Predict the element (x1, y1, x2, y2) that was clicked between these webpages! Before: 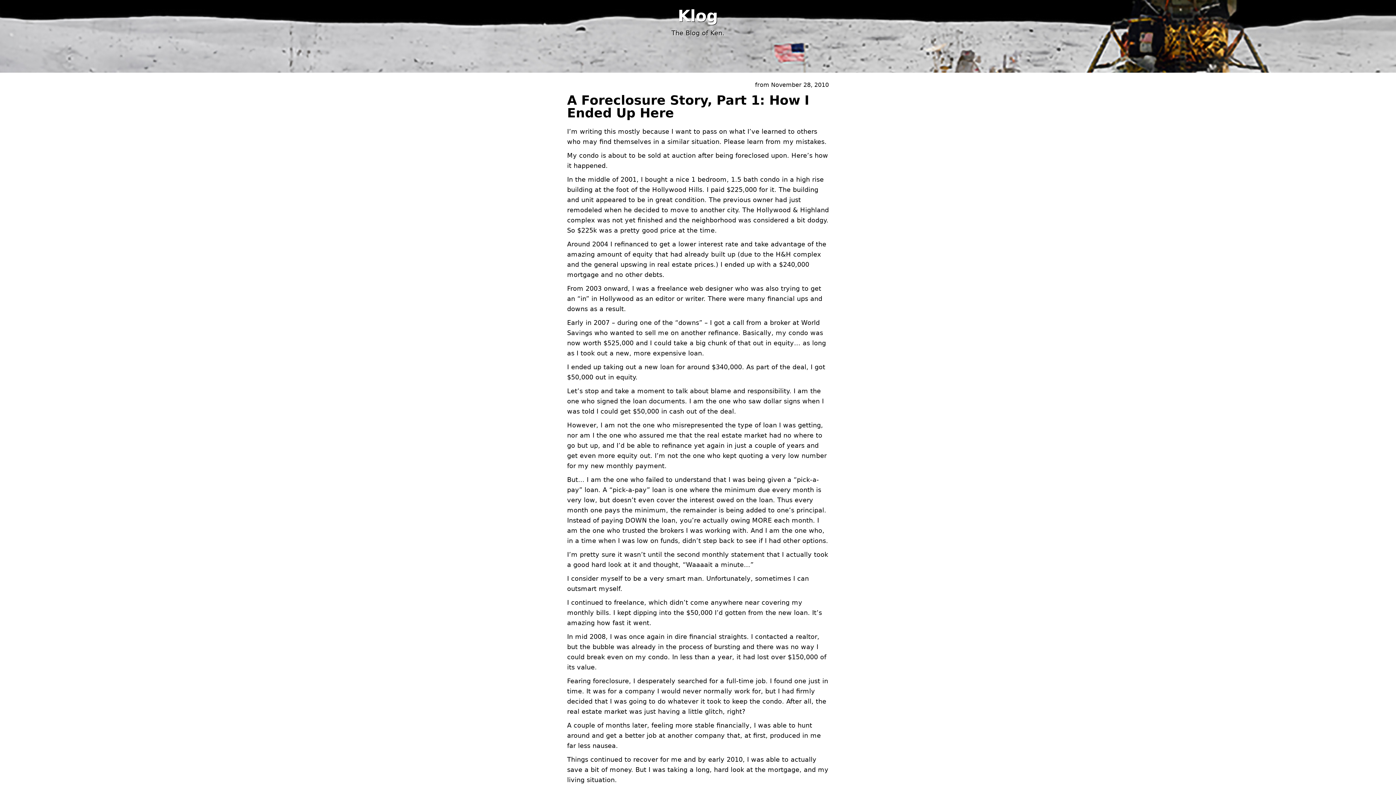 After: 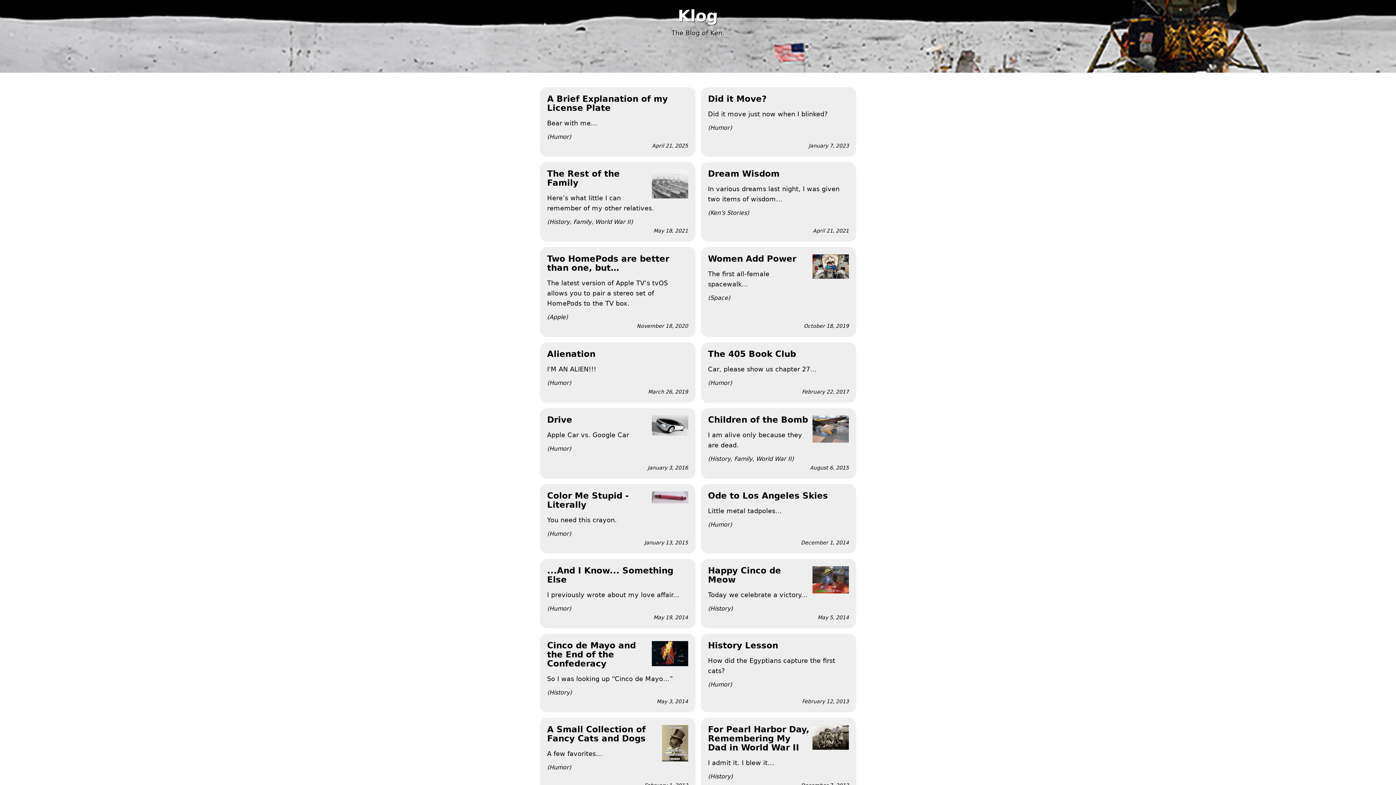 Action: label: Klog bbox: (678, 6, 718, 25)